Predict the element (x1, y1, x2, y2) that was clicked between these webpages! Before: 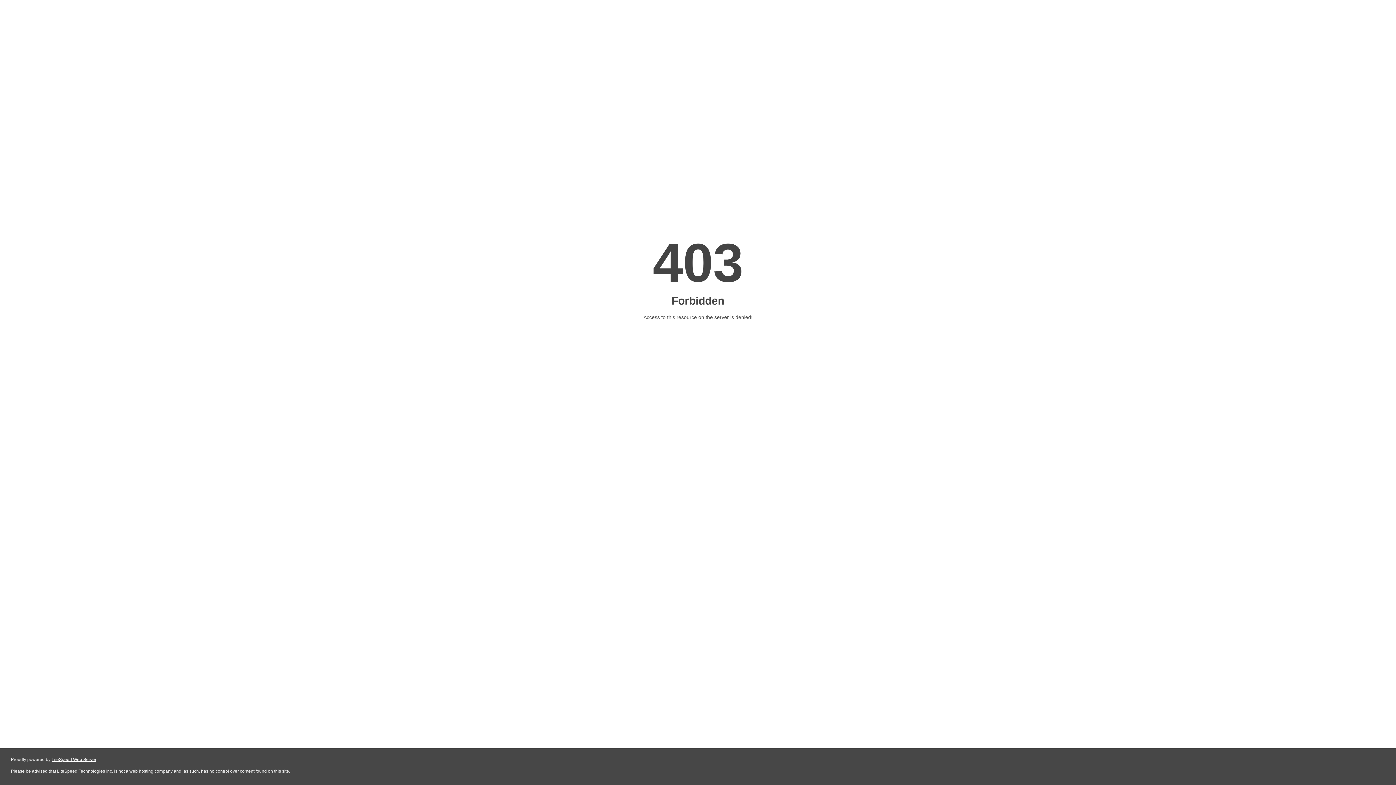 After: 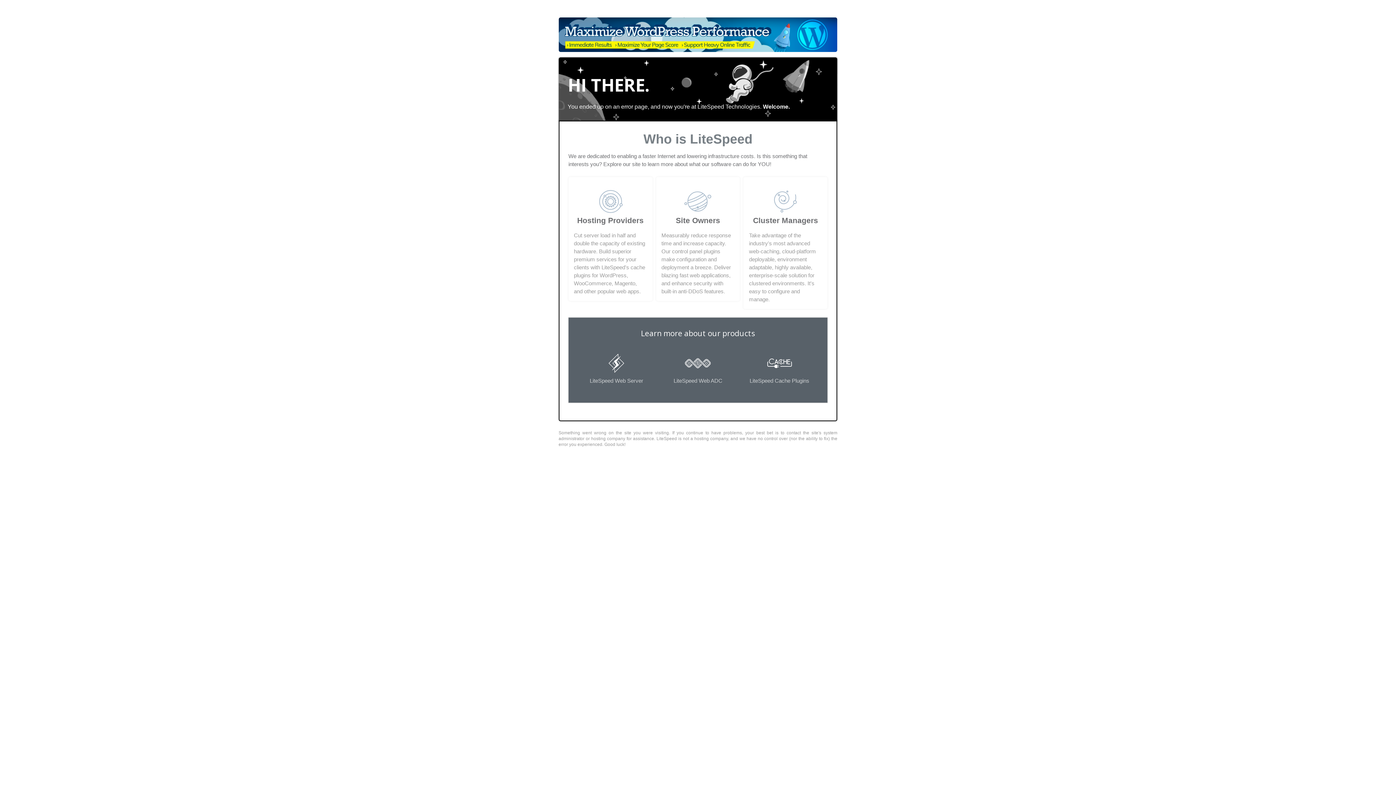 Action: bbox: (51, 757, 96, 762) label: LiteSpeed Web Server